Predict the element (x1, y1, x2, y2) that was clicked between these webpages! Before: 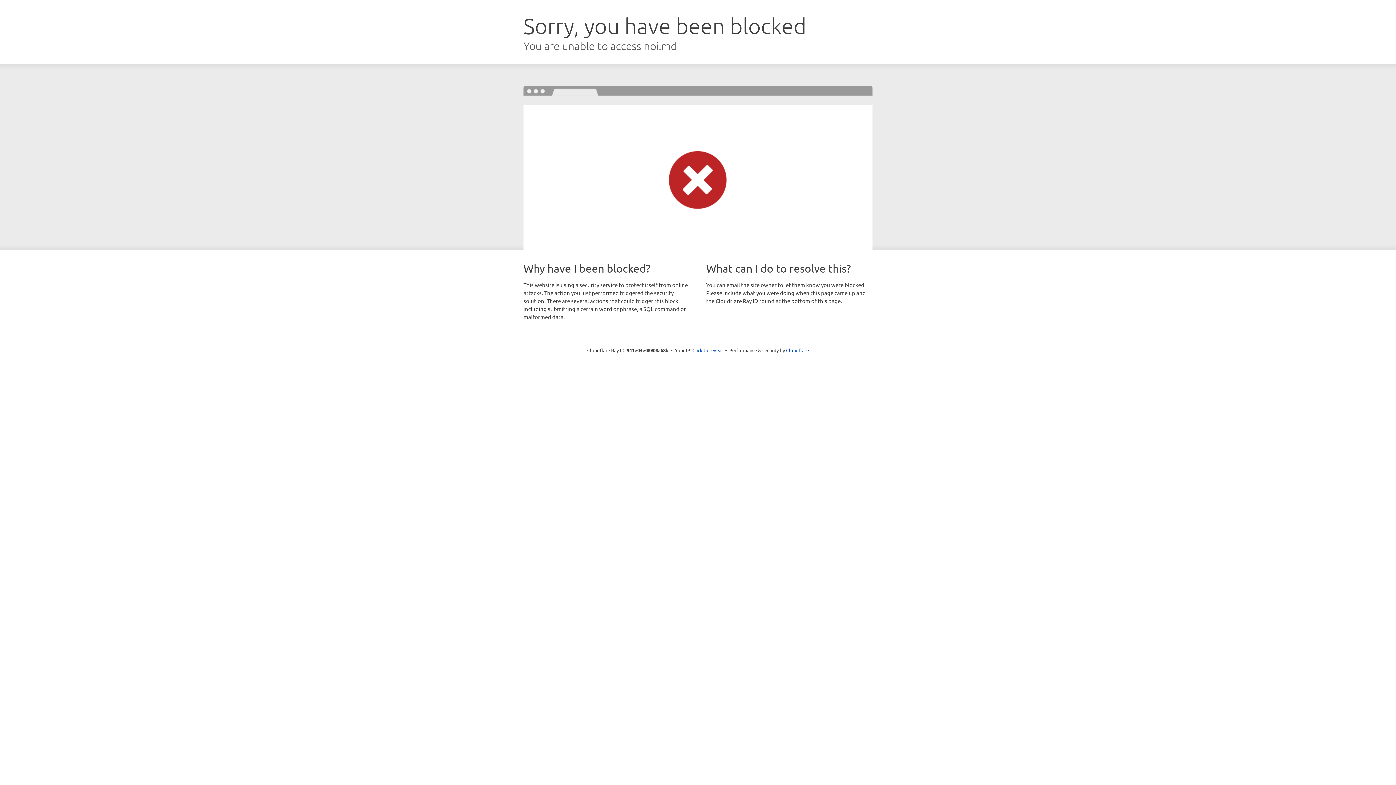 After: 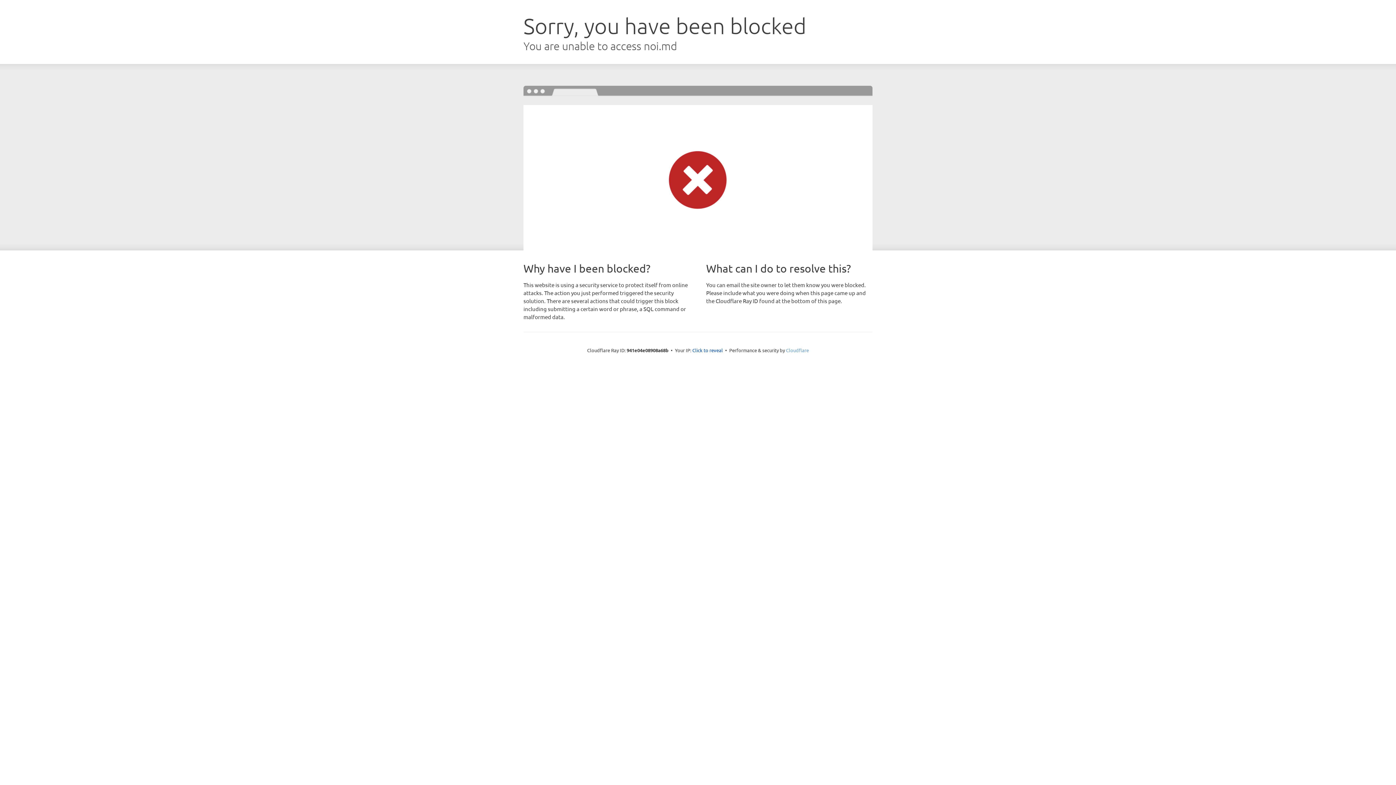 Action: label: Cloudflare bbox: (786, 347, 809, 353)